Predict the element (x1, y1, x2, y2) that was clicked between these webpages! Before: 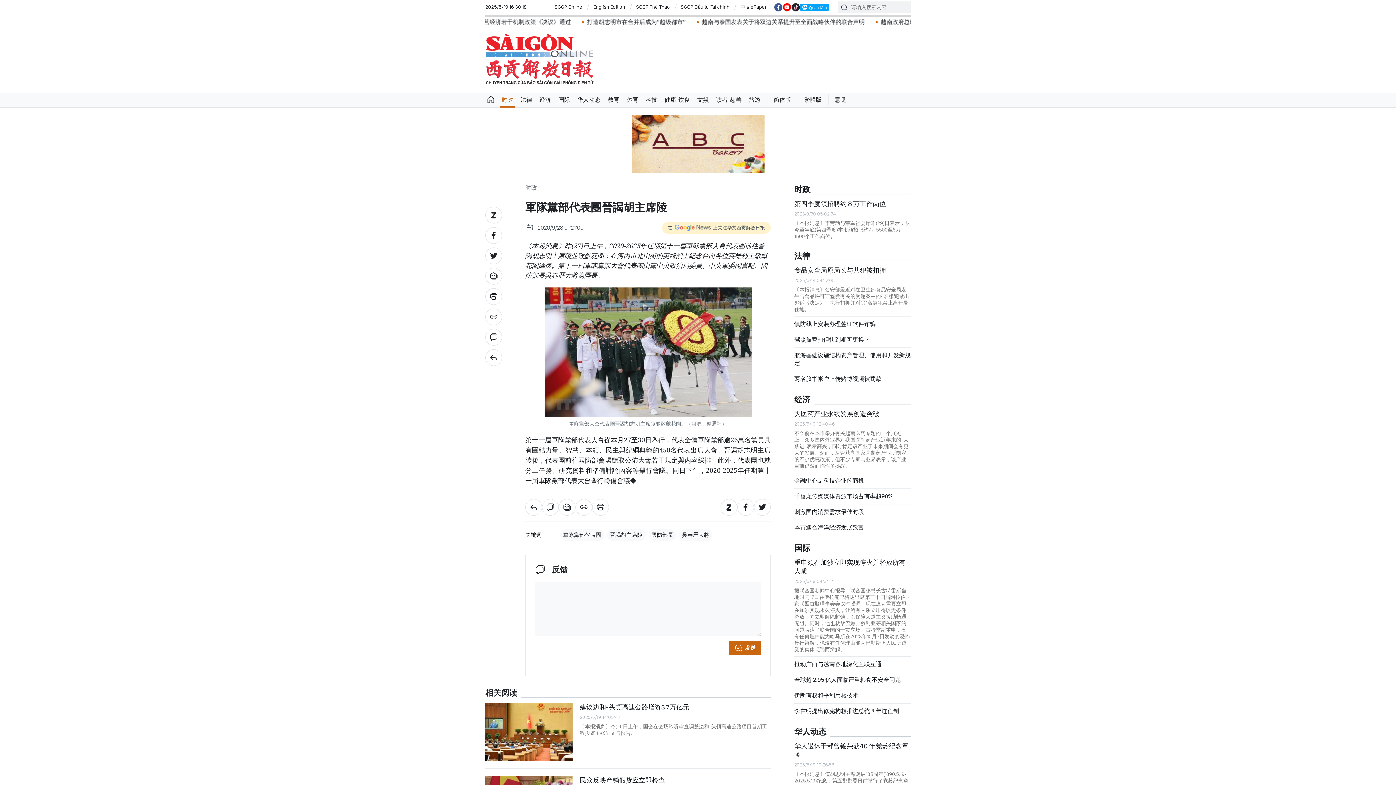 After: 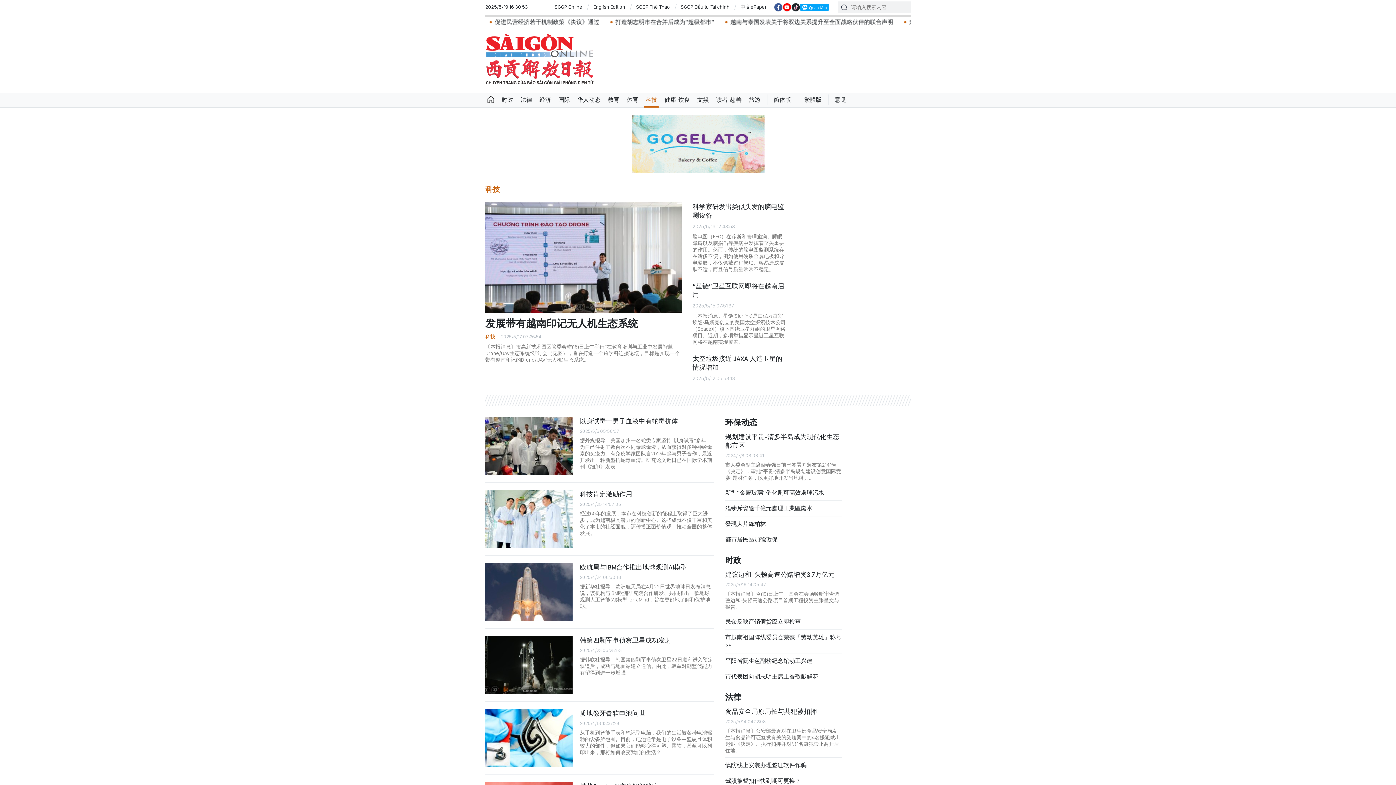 Action: label: 科技 bbox: (642, 92, 661, 107)